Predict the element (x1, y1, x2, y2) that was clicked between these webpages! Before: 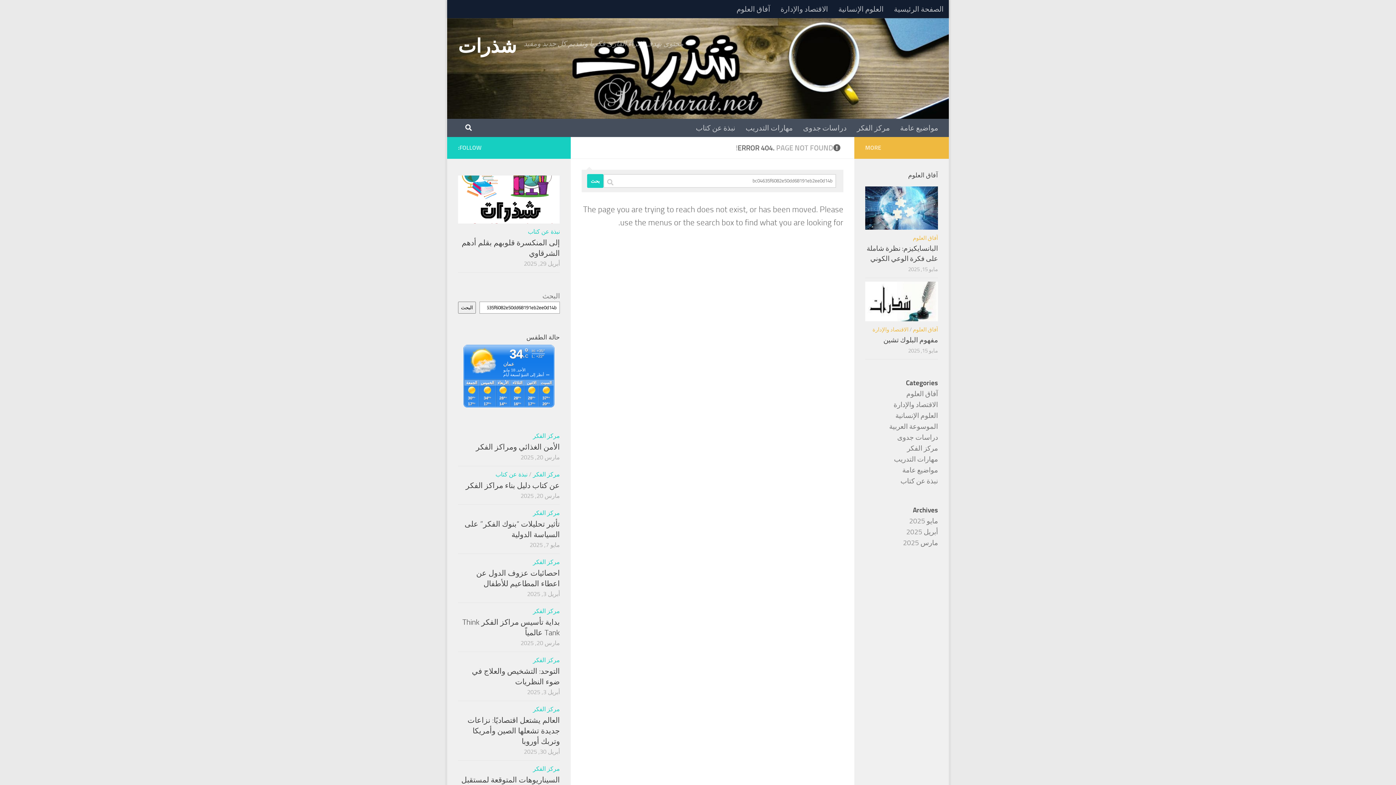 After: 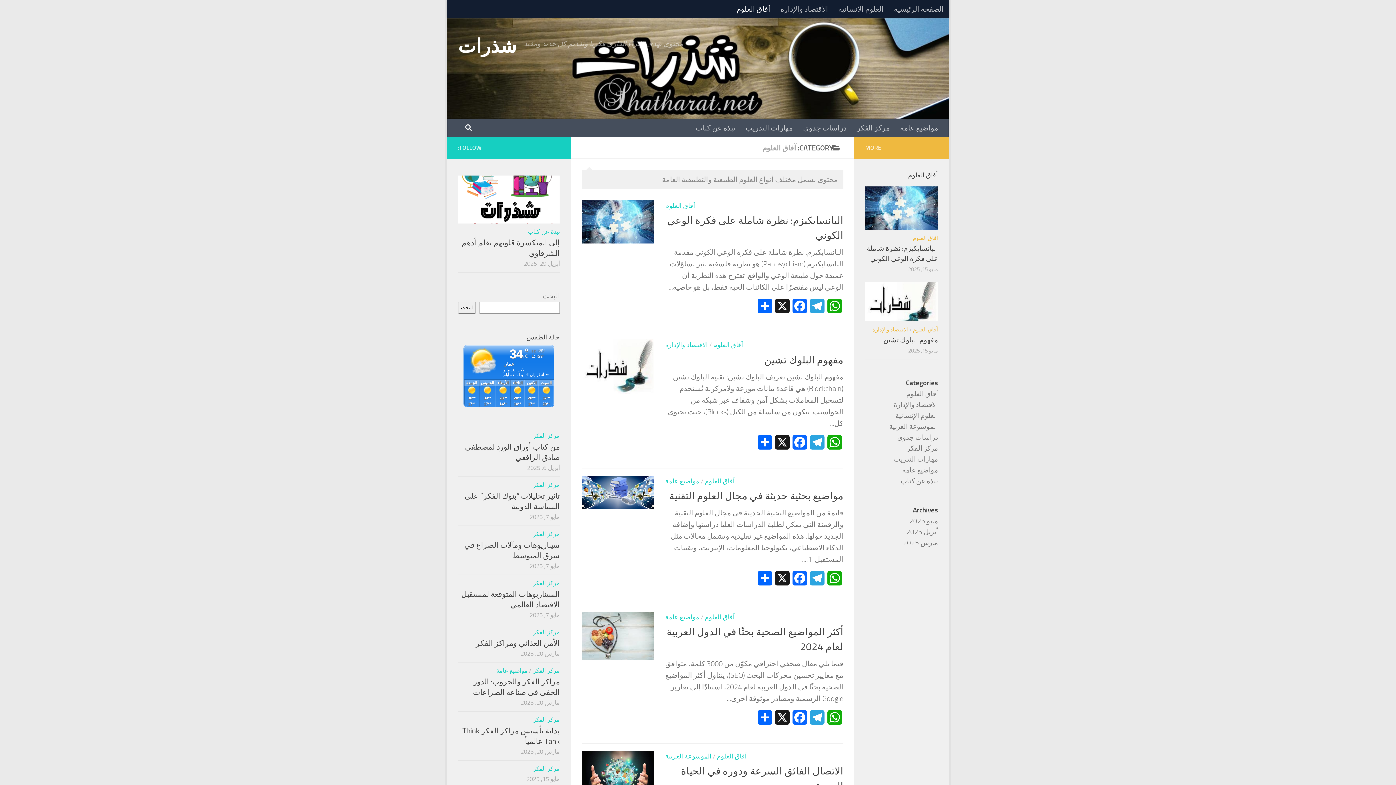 Action: bbox: (913, 234, 938, 241) label: آفاق العلوم